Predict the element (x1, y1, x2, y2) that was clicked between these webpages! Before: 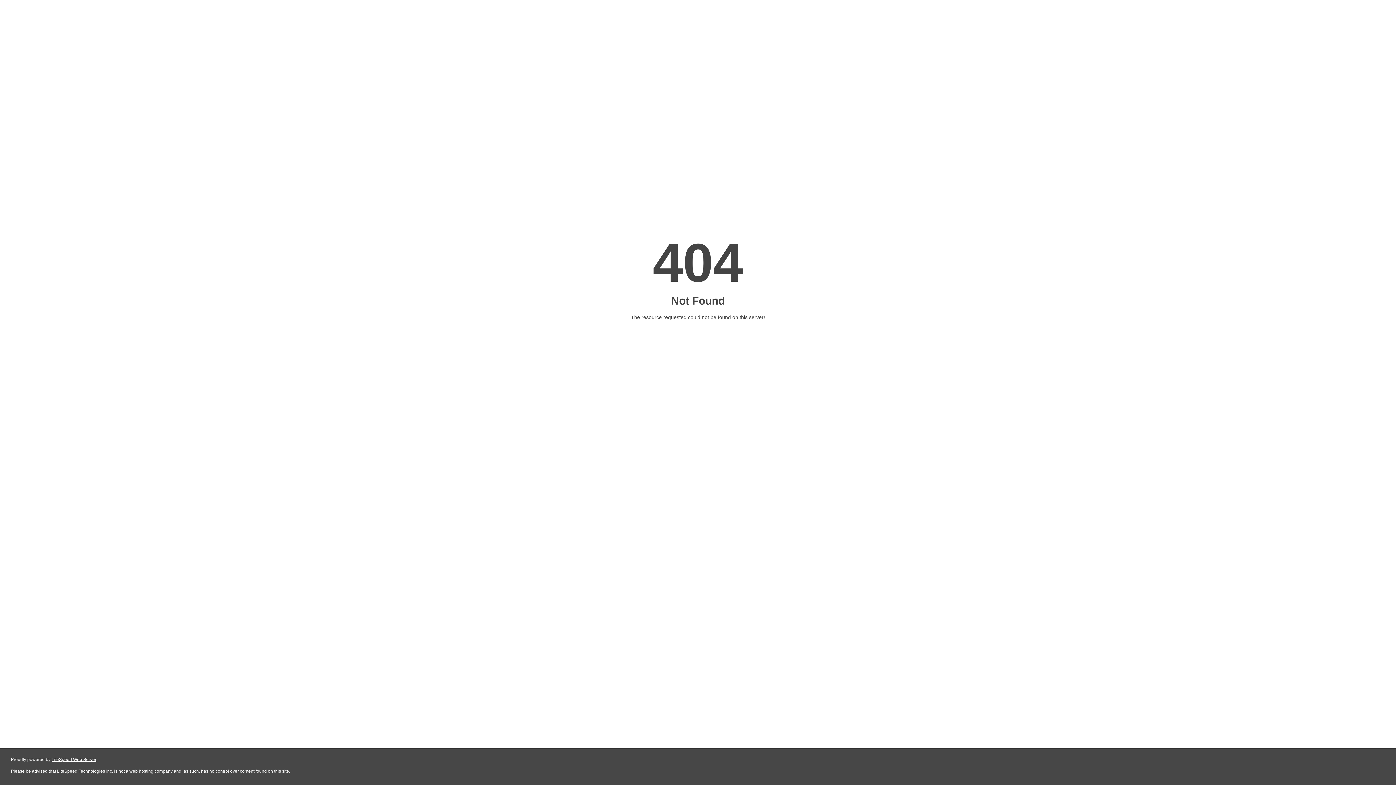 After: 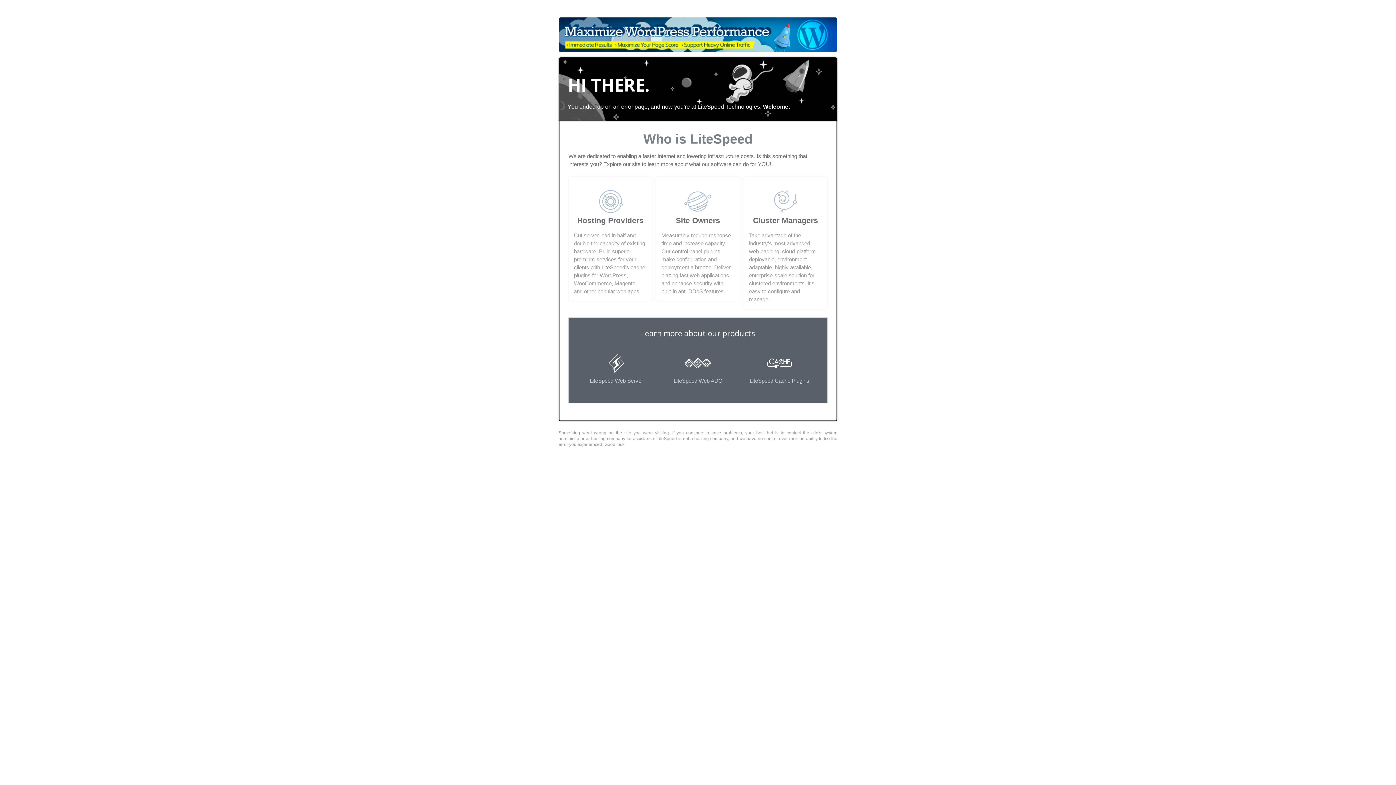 Action: bbox: (51, 757, 96, 762) label: LiteSpeed Web Server